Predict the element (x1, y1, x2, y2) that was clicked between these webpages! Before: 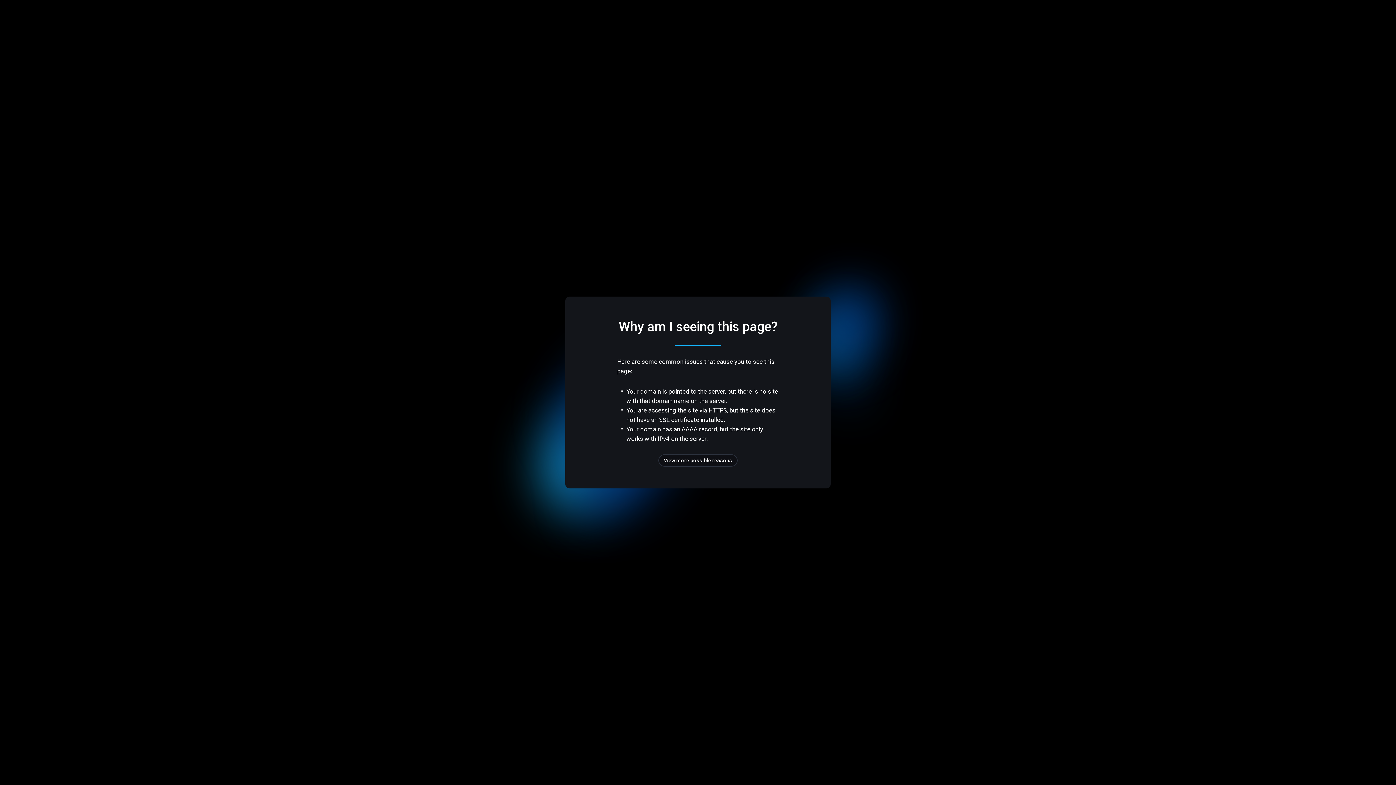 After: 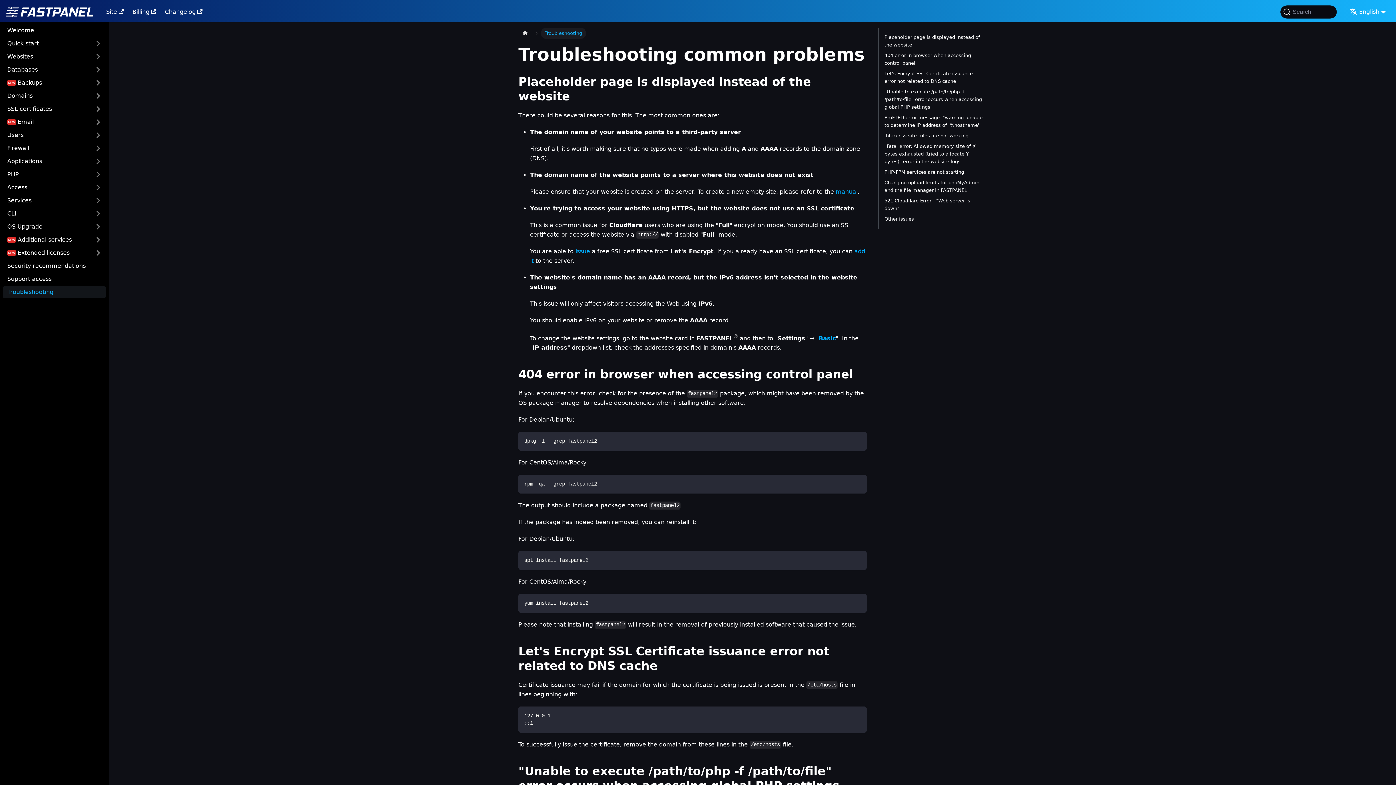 Action: bbox: (658, 454, 737, 466) label: View more possible reasons